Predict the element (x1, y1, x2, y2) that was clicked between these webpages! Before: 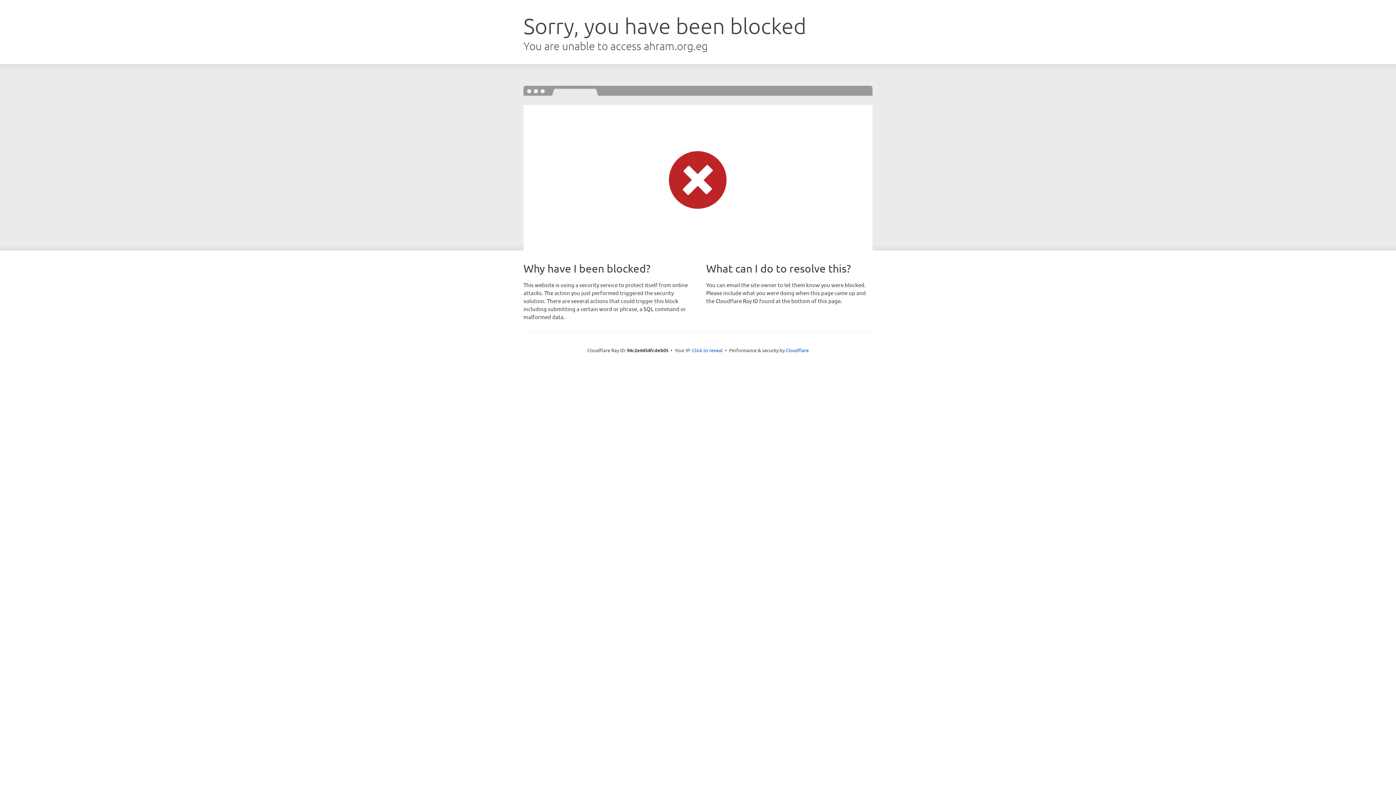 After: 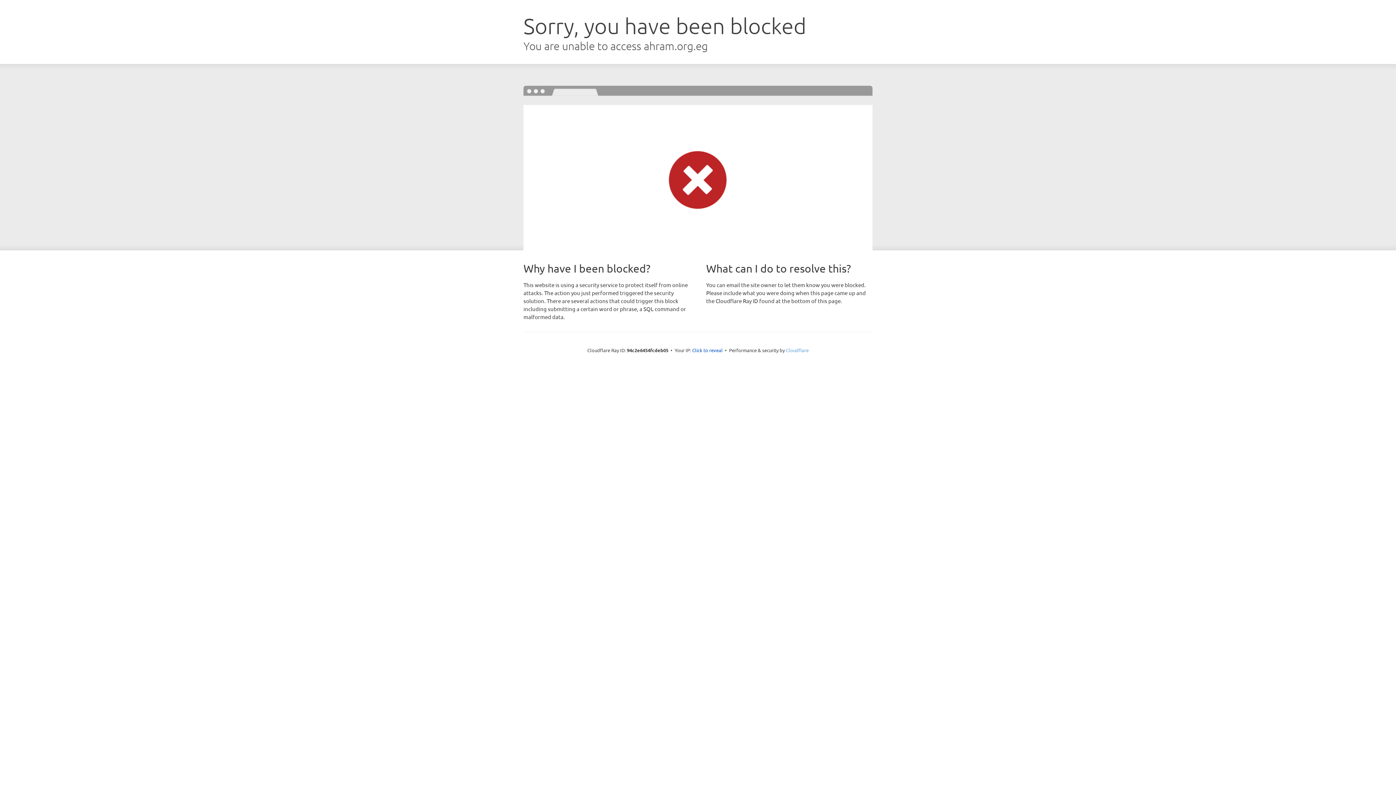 Action: bbox: (786, 347, 808, 353) label: Cloudflare